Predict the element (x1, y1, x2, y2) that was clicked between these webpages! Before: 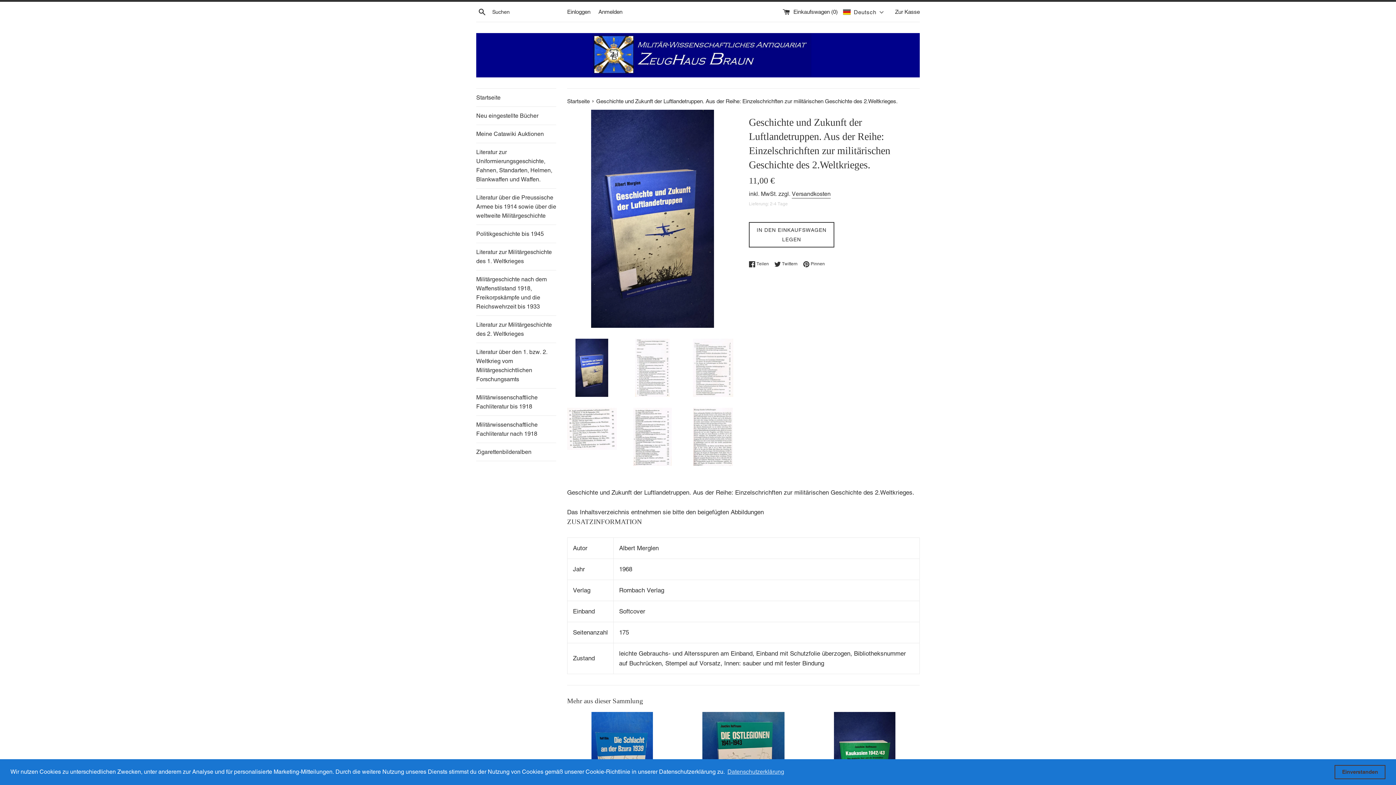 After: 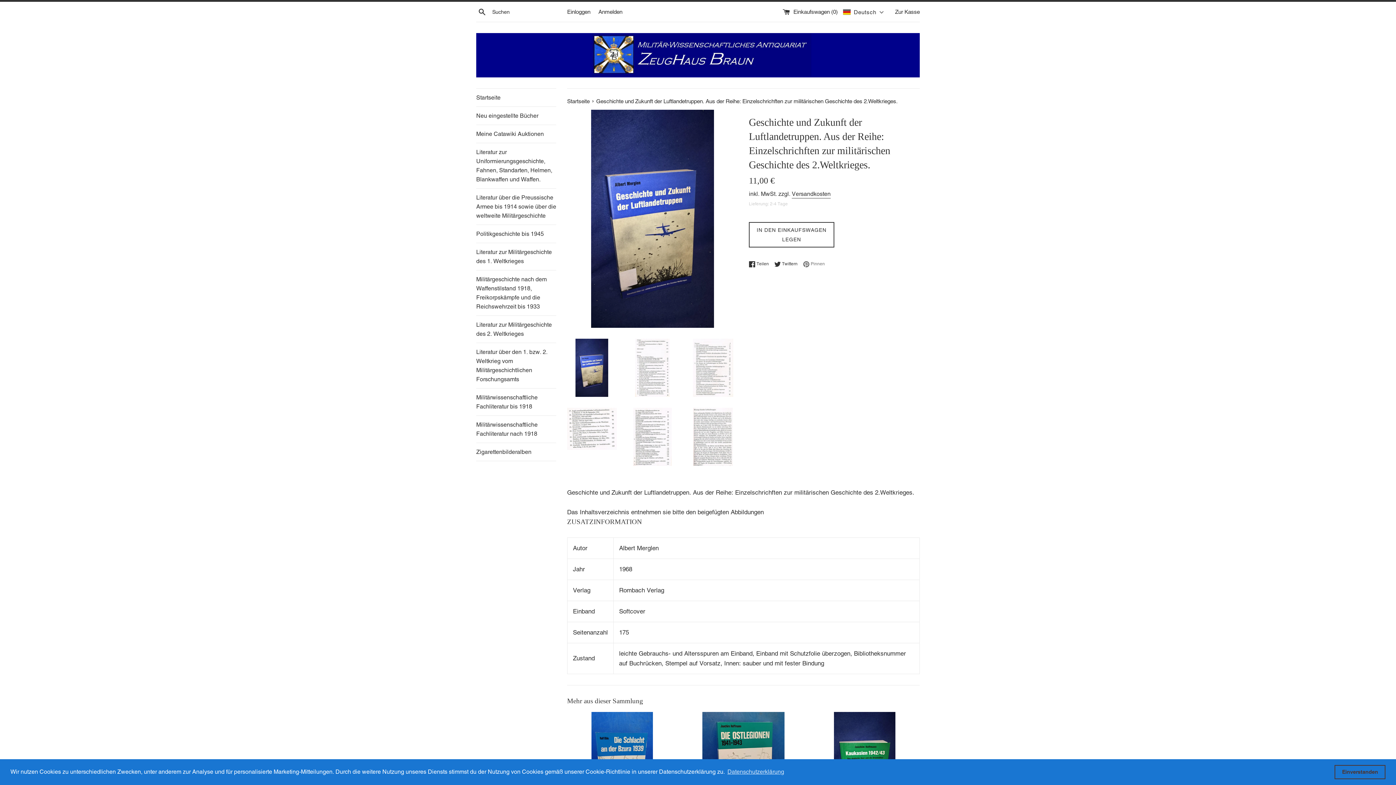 Action: bbox: (803, 260, 825, 267) label:  Pinnen
Auf Pinterest pinnen